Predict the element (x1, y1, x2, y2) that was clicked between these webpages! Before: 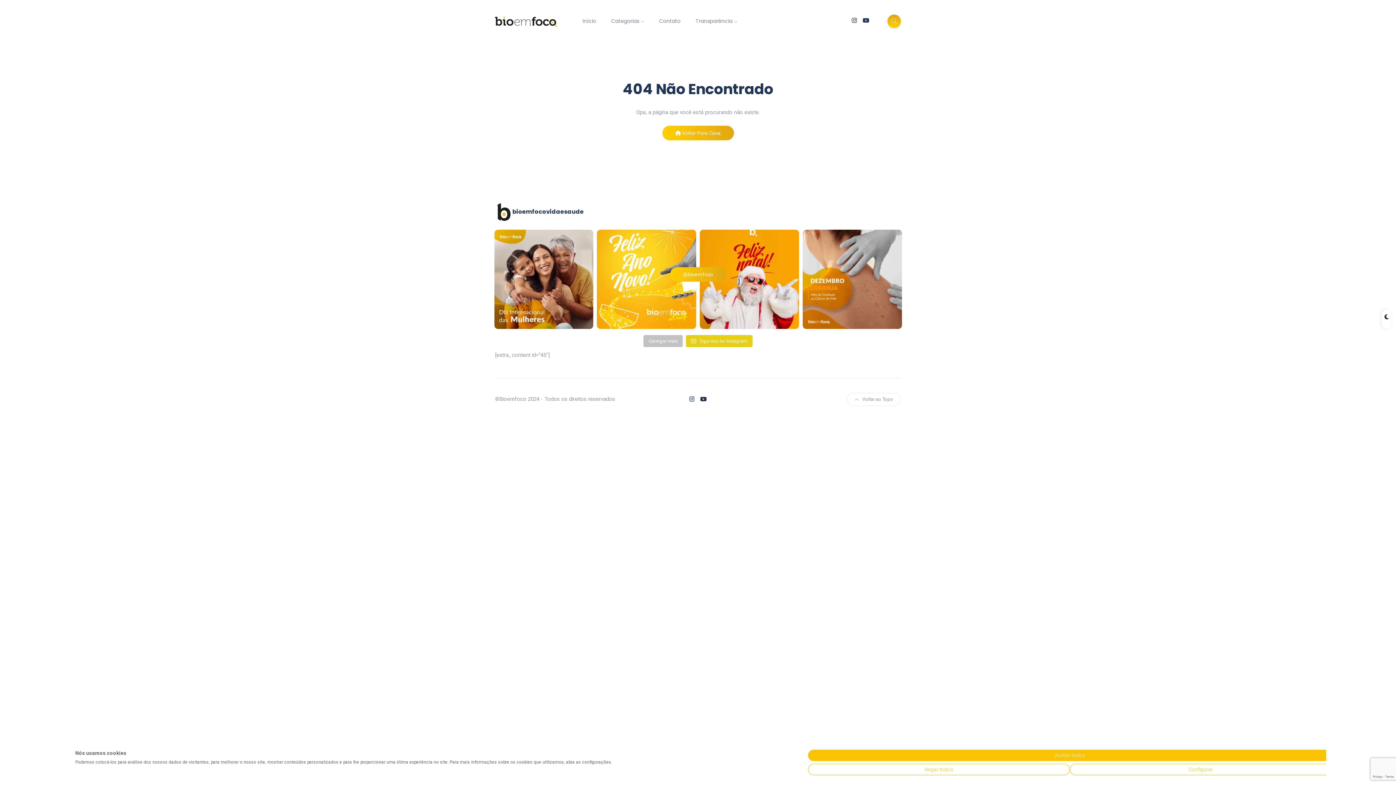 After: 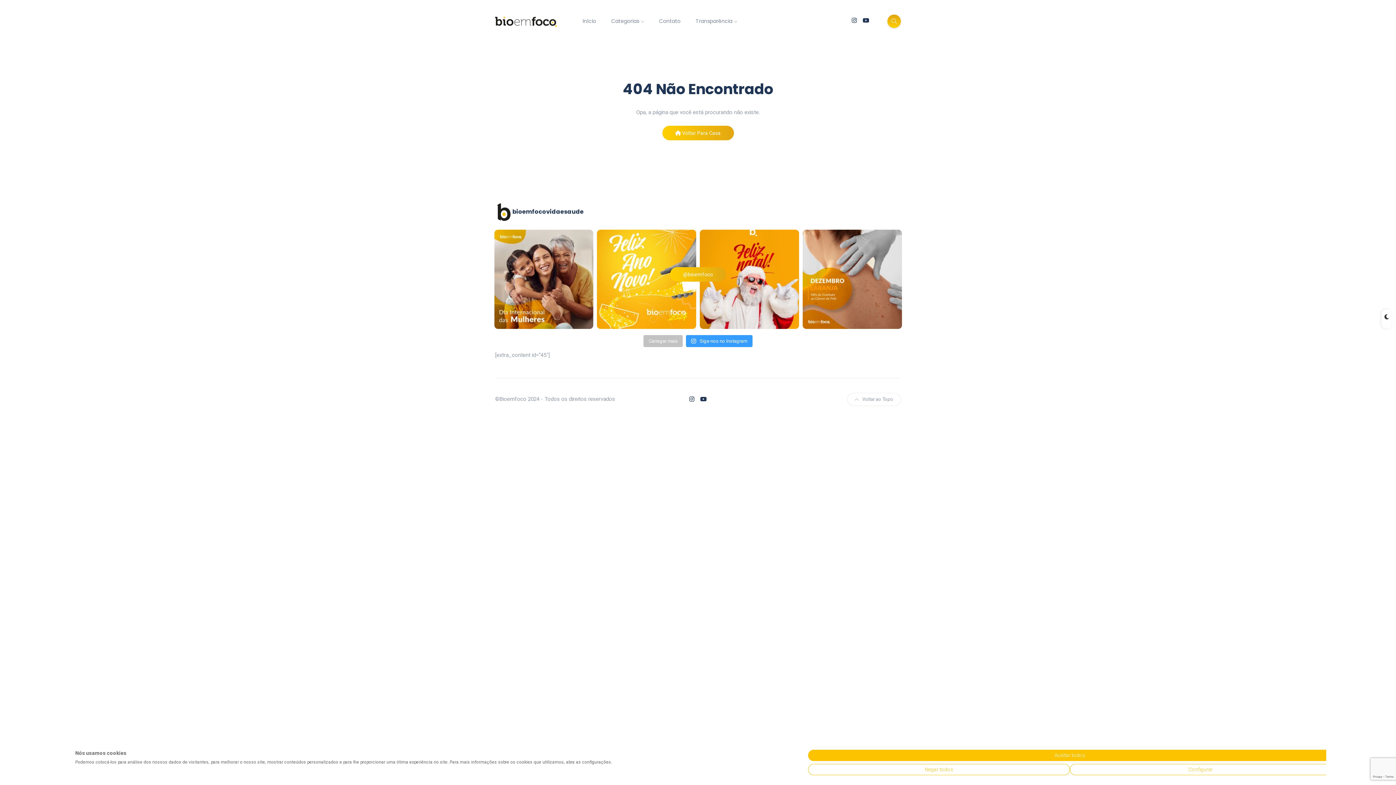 Action: bbox: (686, 335, 752, 347) label:  Siga-nos no Instagram